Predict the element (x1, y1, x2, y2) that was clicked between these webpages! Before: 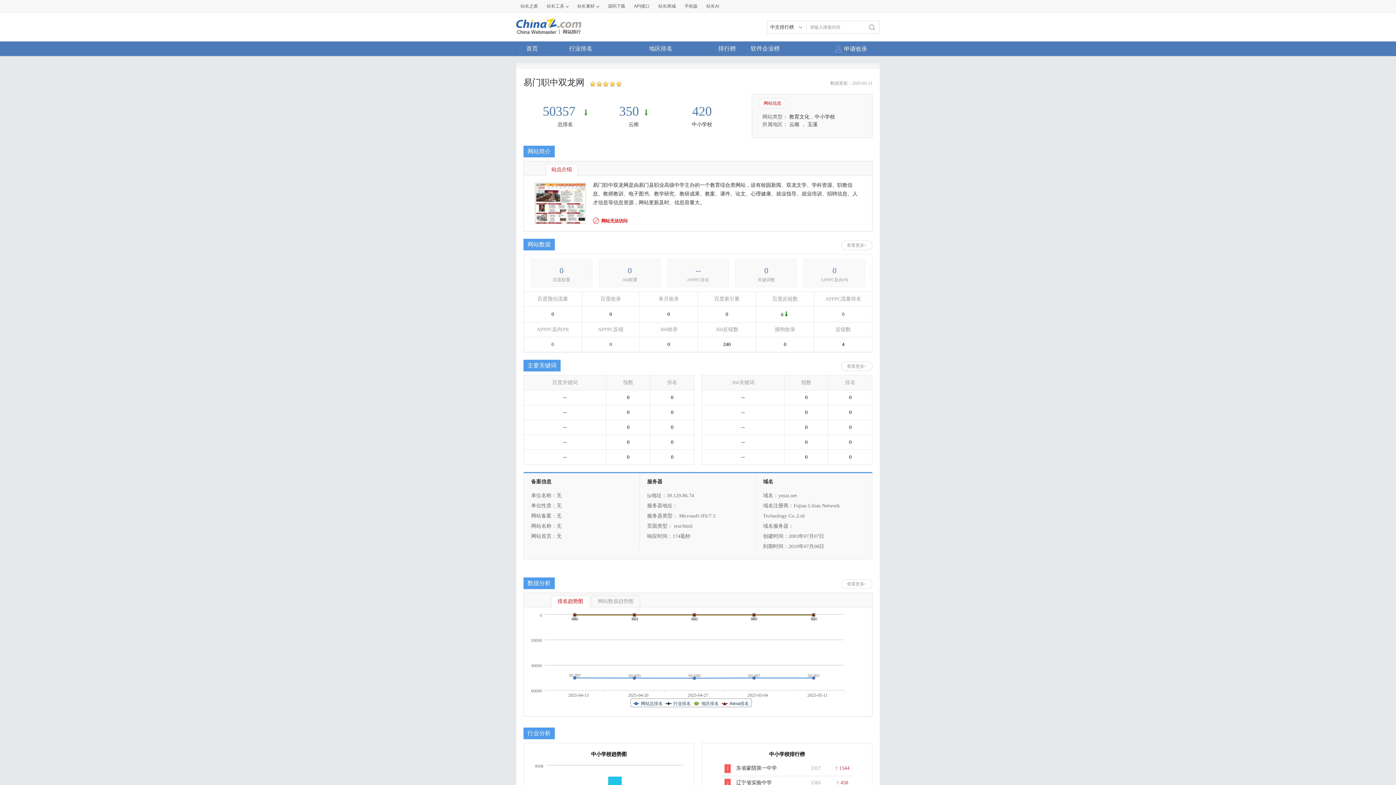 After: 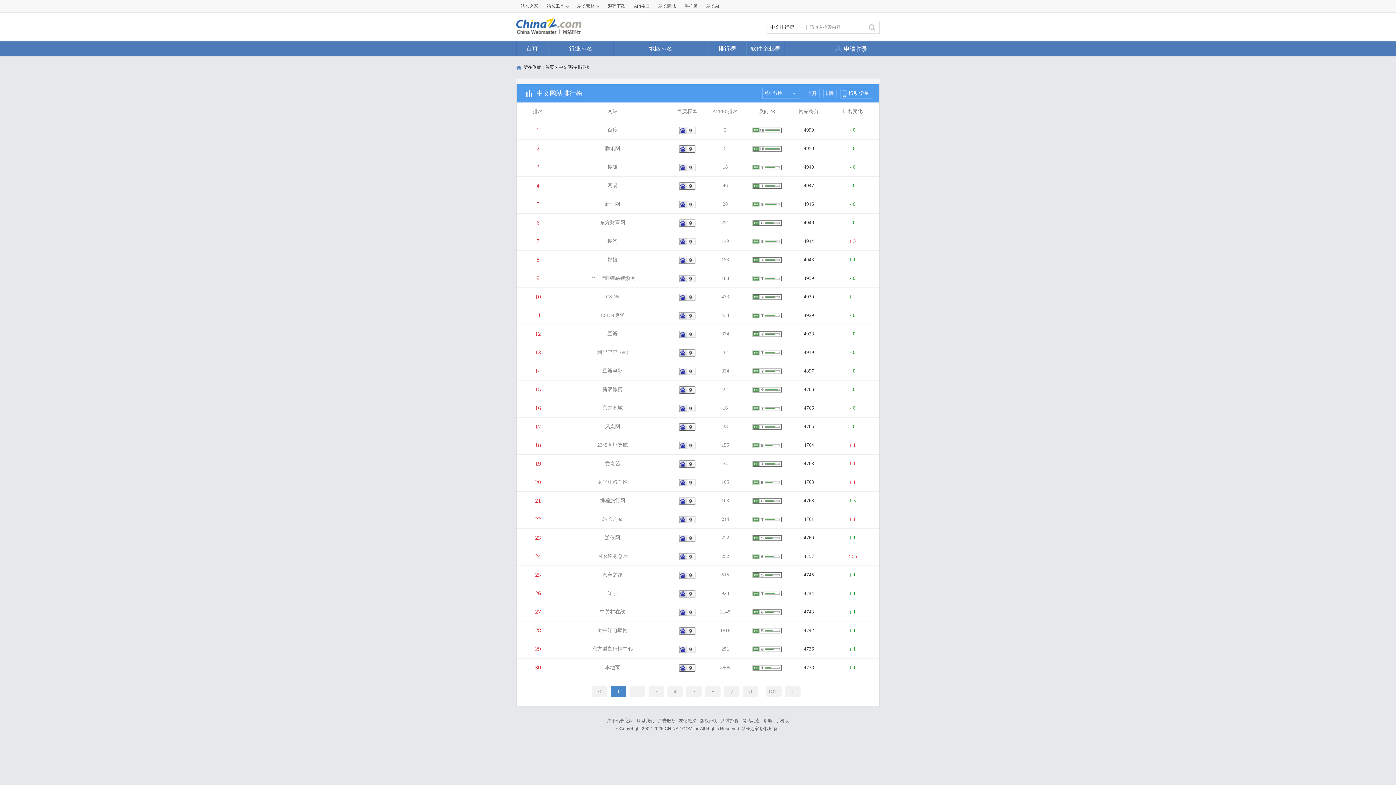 Action: label: 排行榜 bbox: (708, 41, 746, 56)